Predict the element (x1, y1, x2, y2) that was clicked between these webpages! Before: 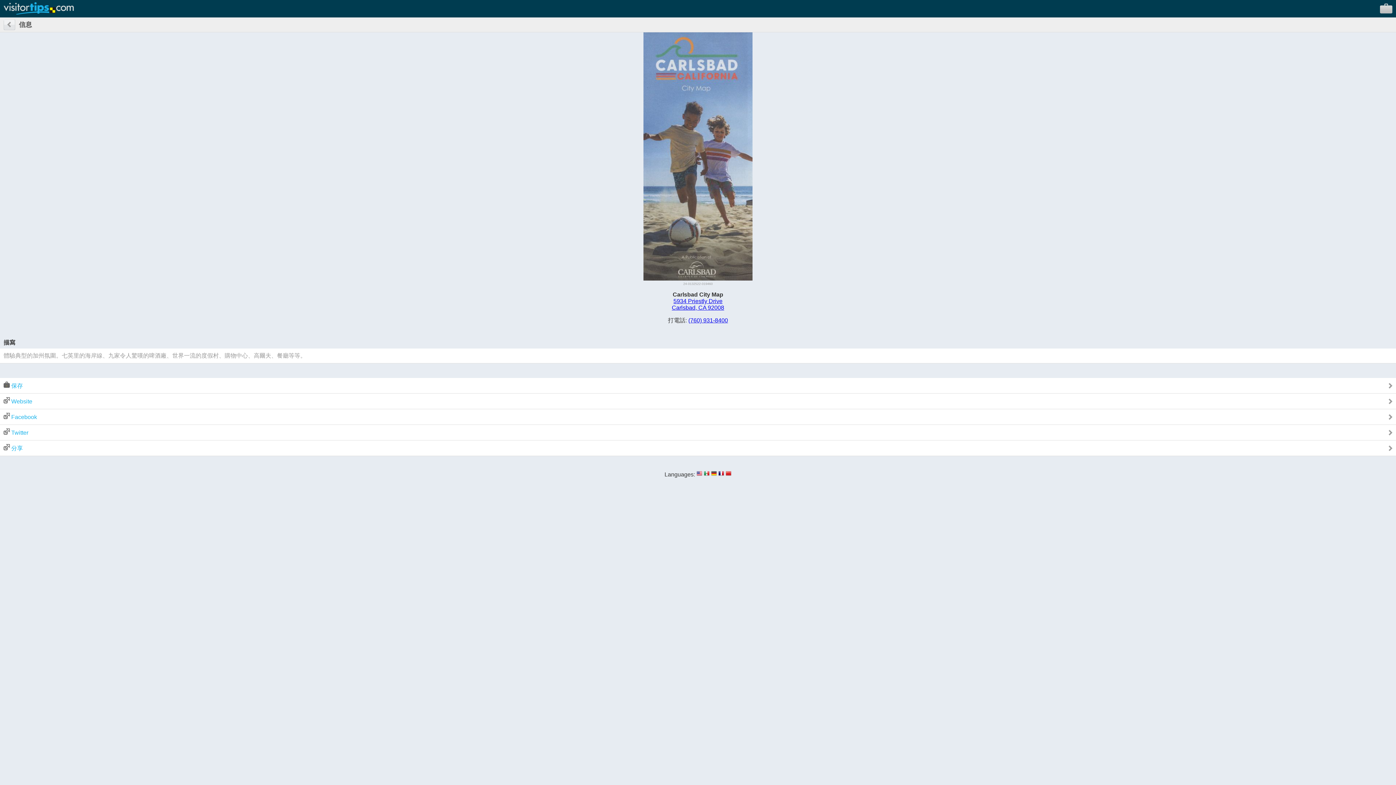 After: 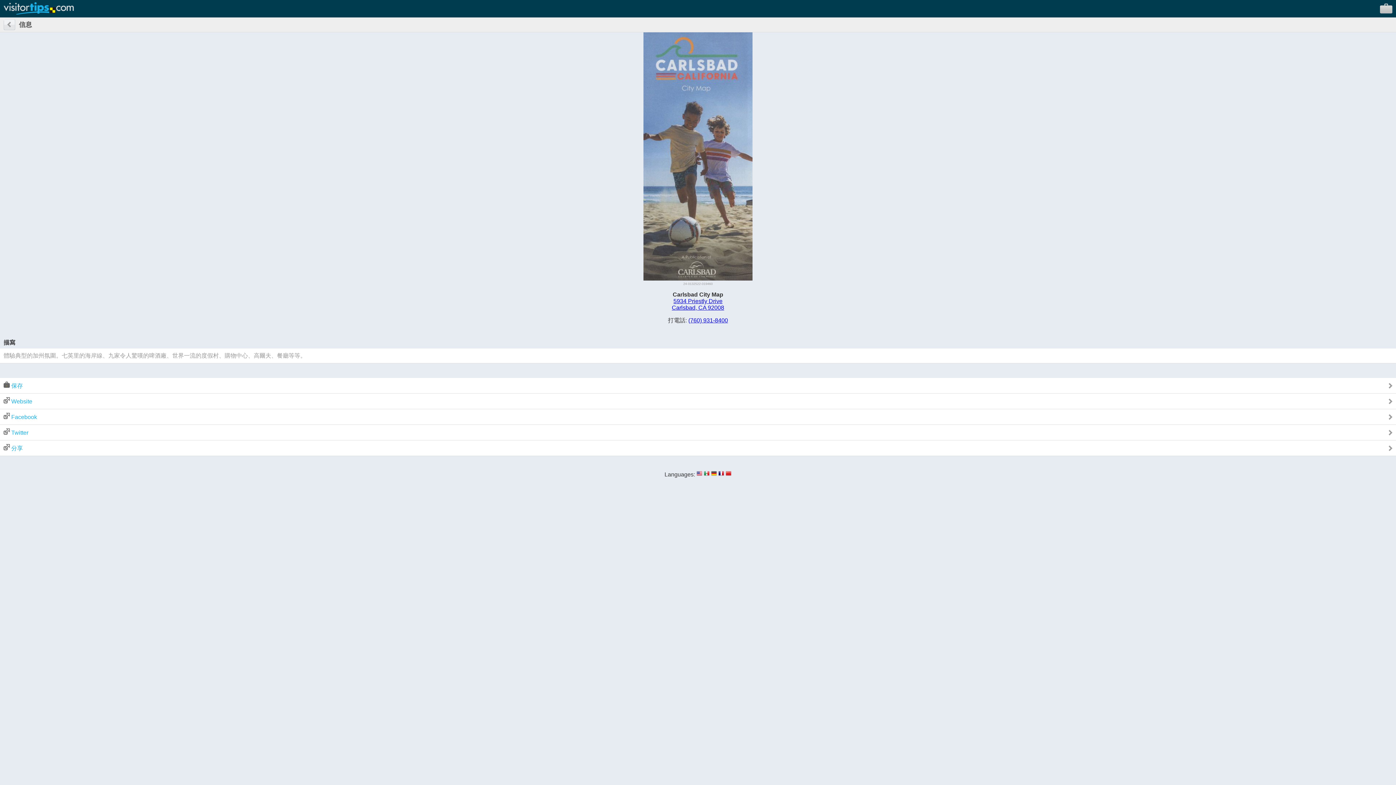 Action: label:  Facebook bbox: (0, 409, 1396, 424)